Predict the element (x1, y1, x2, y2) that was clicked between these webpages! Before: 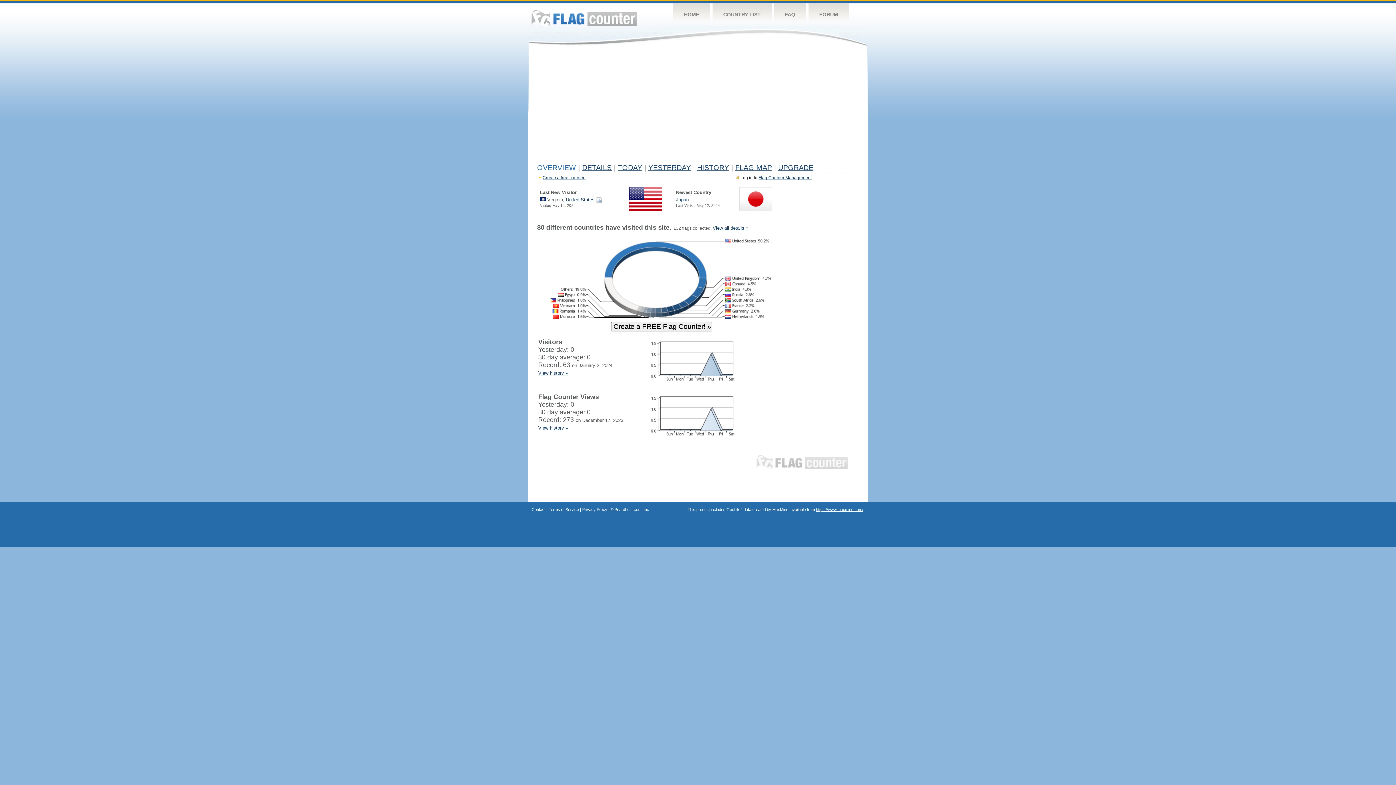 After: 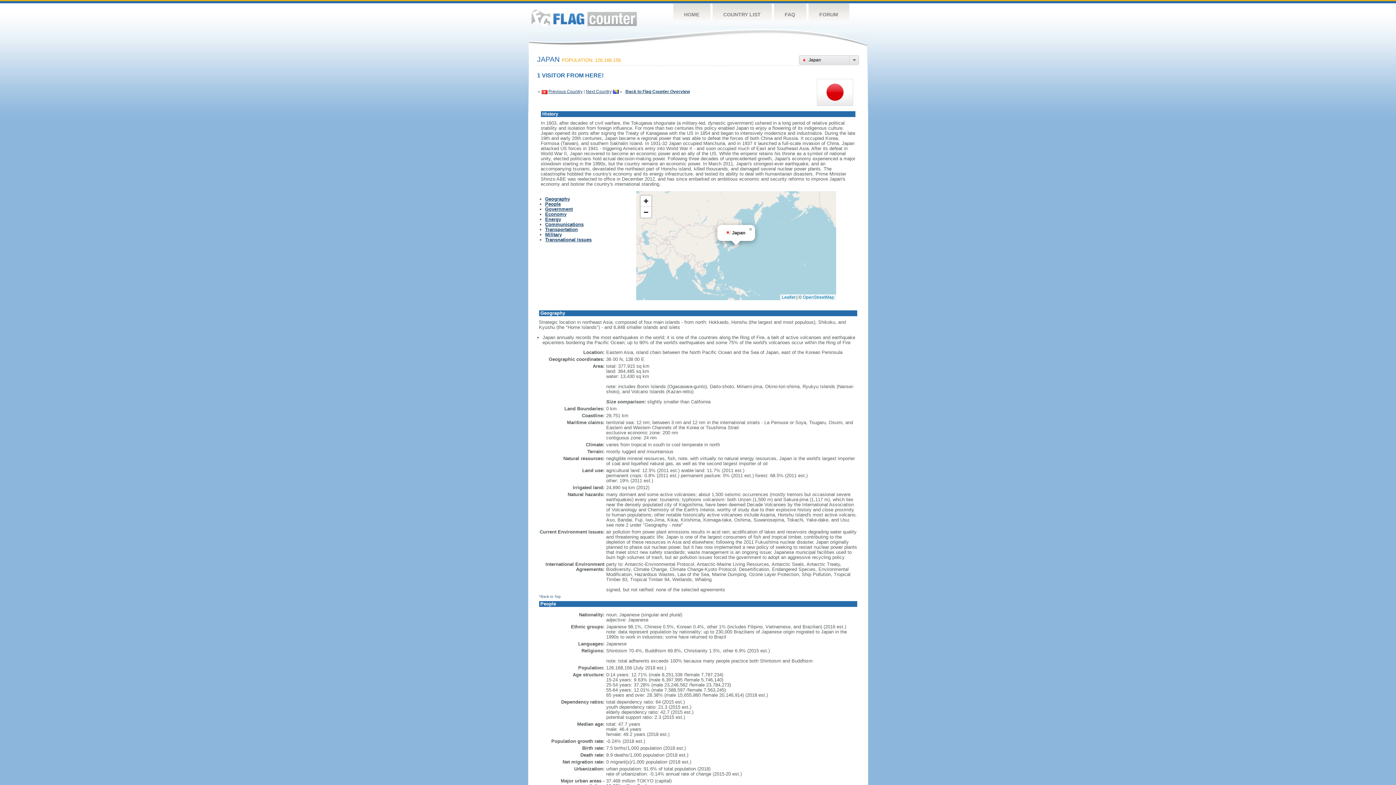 Action: bbox: (676, 197, 688, 202) label: Japan